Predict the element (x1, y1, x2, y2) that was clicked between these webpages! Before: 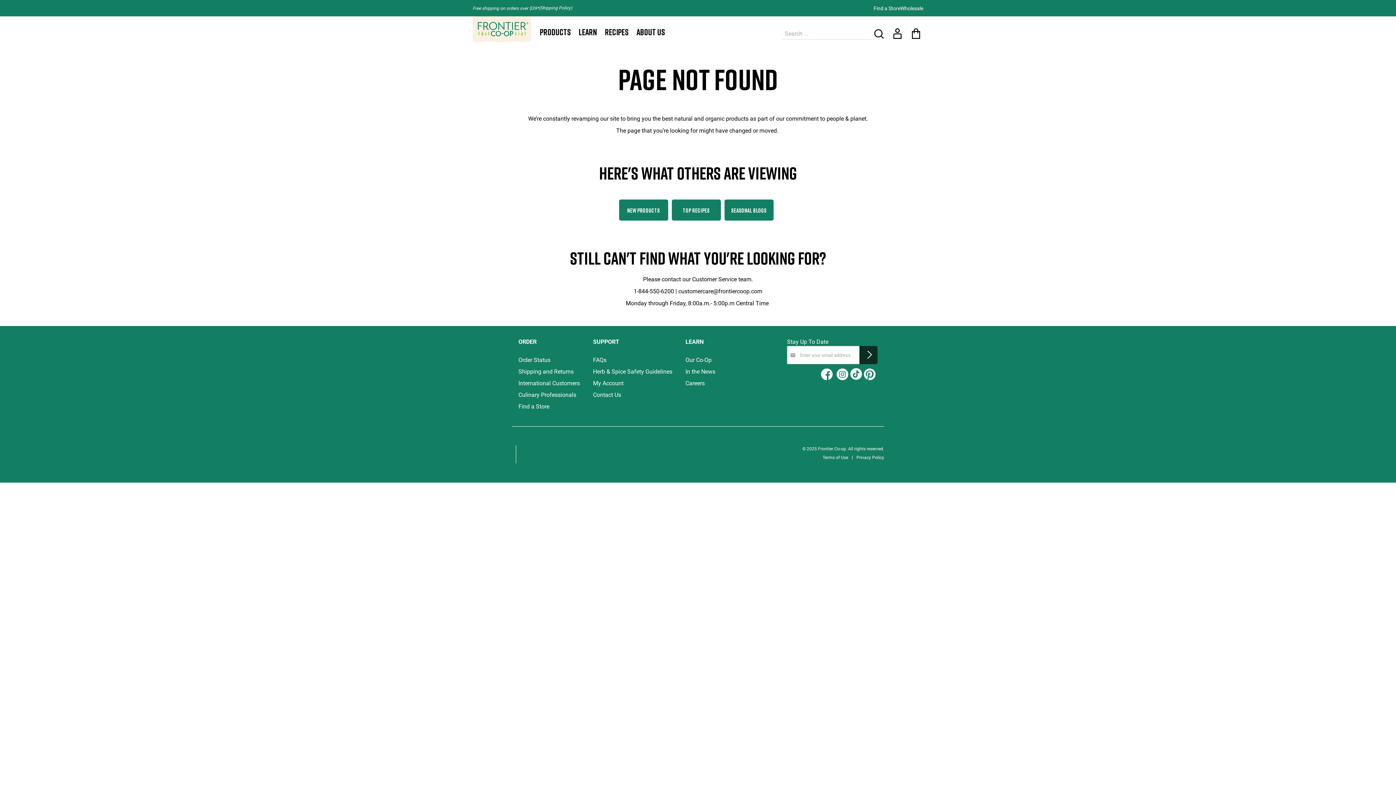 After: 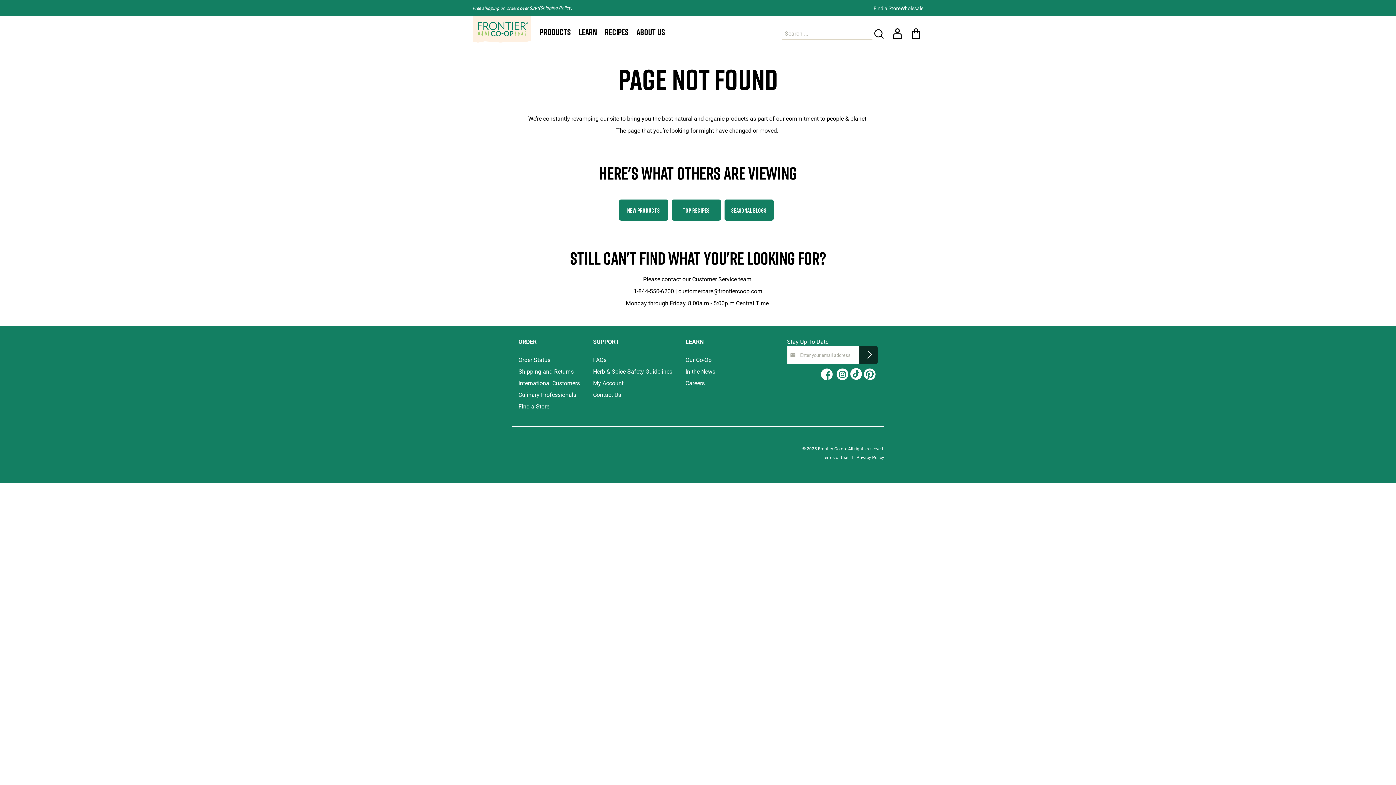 Action: label: Herb & Spice Safety Guidelines bbox: (593, 368, 672, 375)